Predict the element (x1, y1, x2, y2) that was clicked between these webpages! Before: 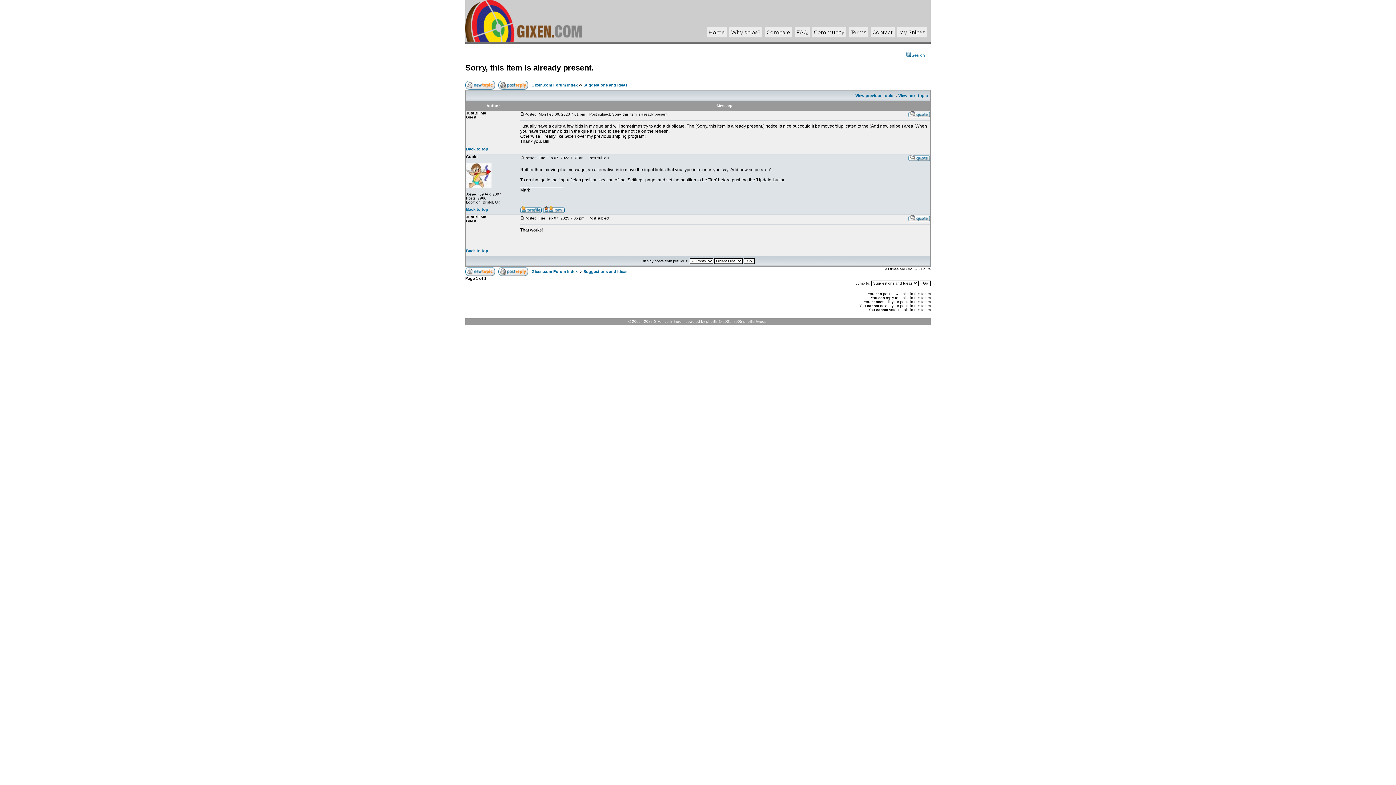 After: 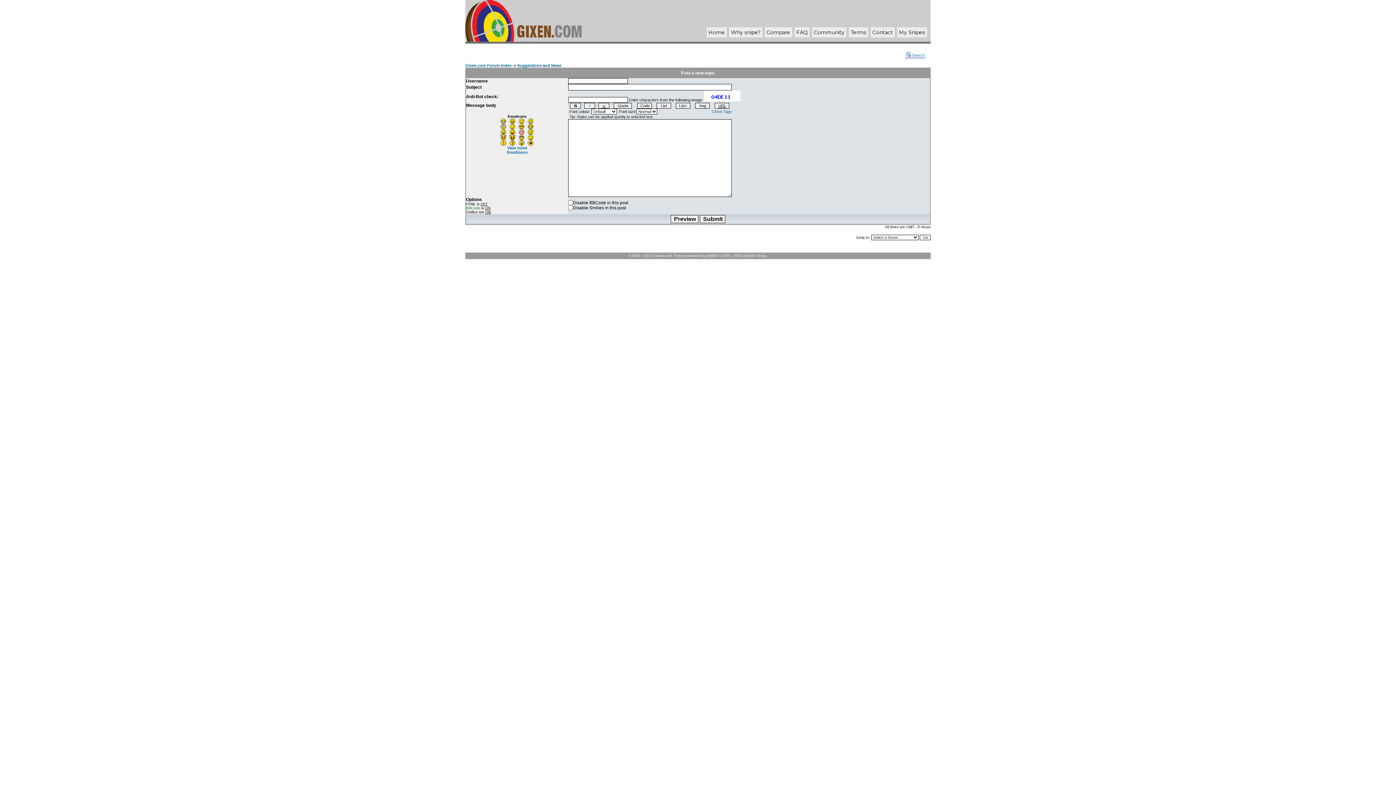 Action: bbox: (465, 81, 495, 86)